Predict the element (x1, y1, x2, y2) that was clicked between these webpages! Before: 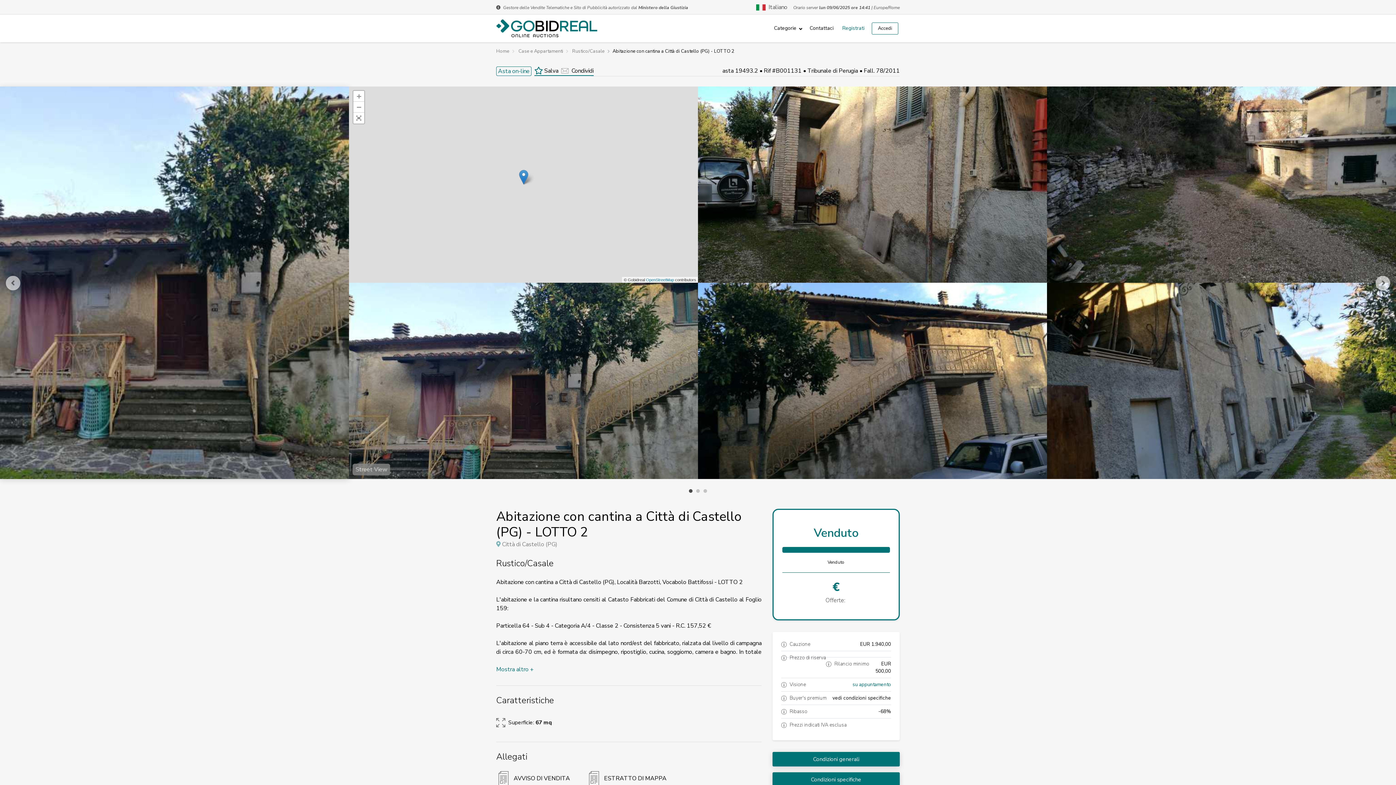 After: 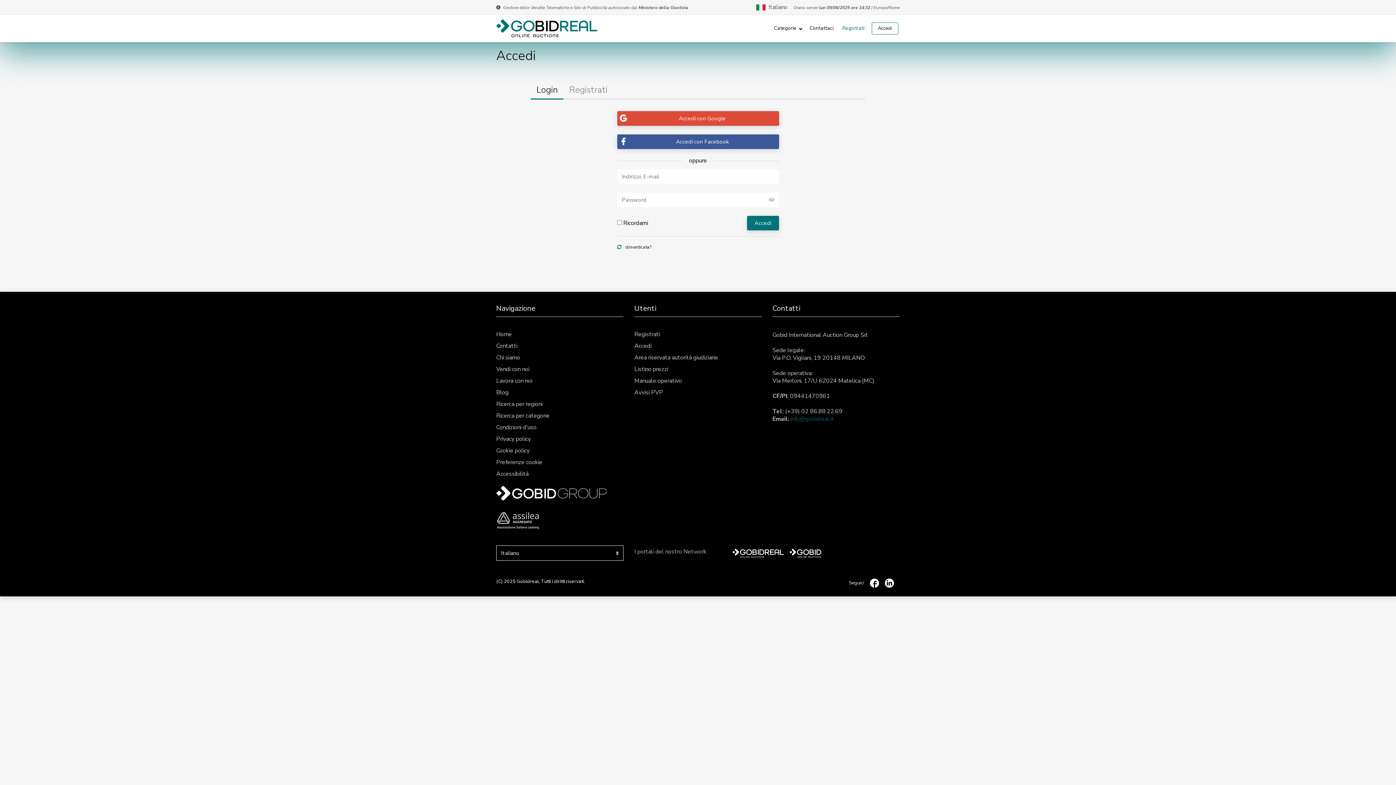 Action: bbox: (872, 22, 898, 34) label: Accedi